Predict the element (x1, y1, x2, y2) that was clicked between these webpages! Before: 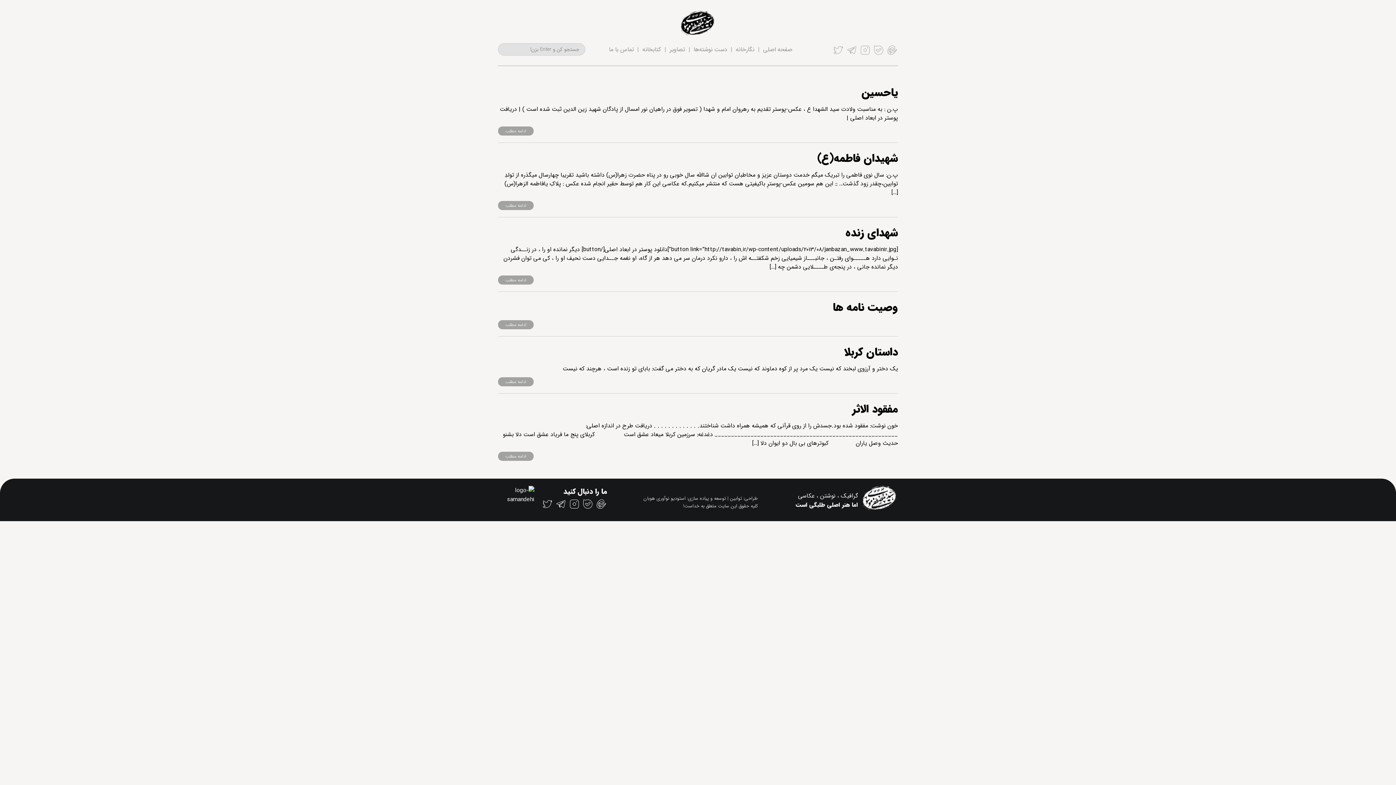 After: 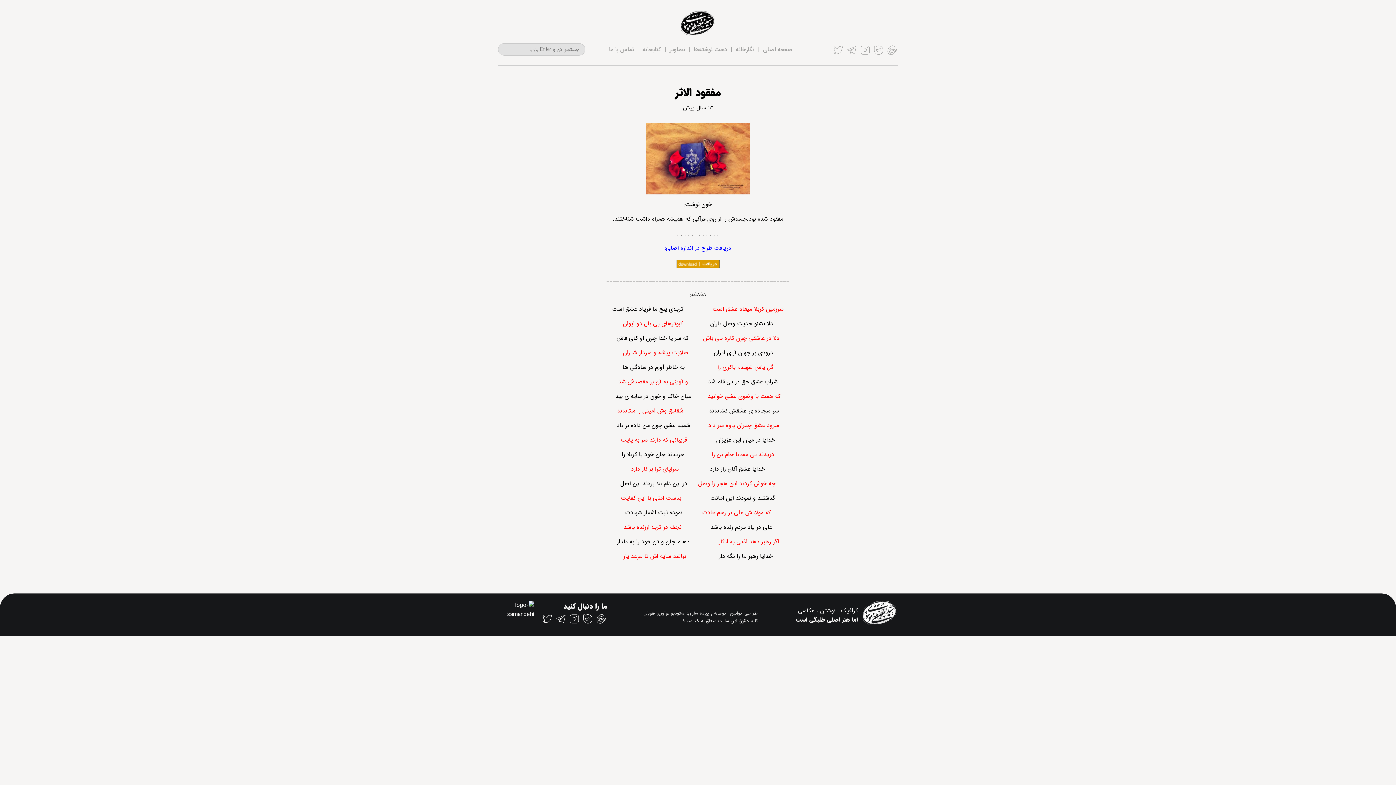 Action: label: ادامه مطلب bbox: (498, 451, 533, 461)